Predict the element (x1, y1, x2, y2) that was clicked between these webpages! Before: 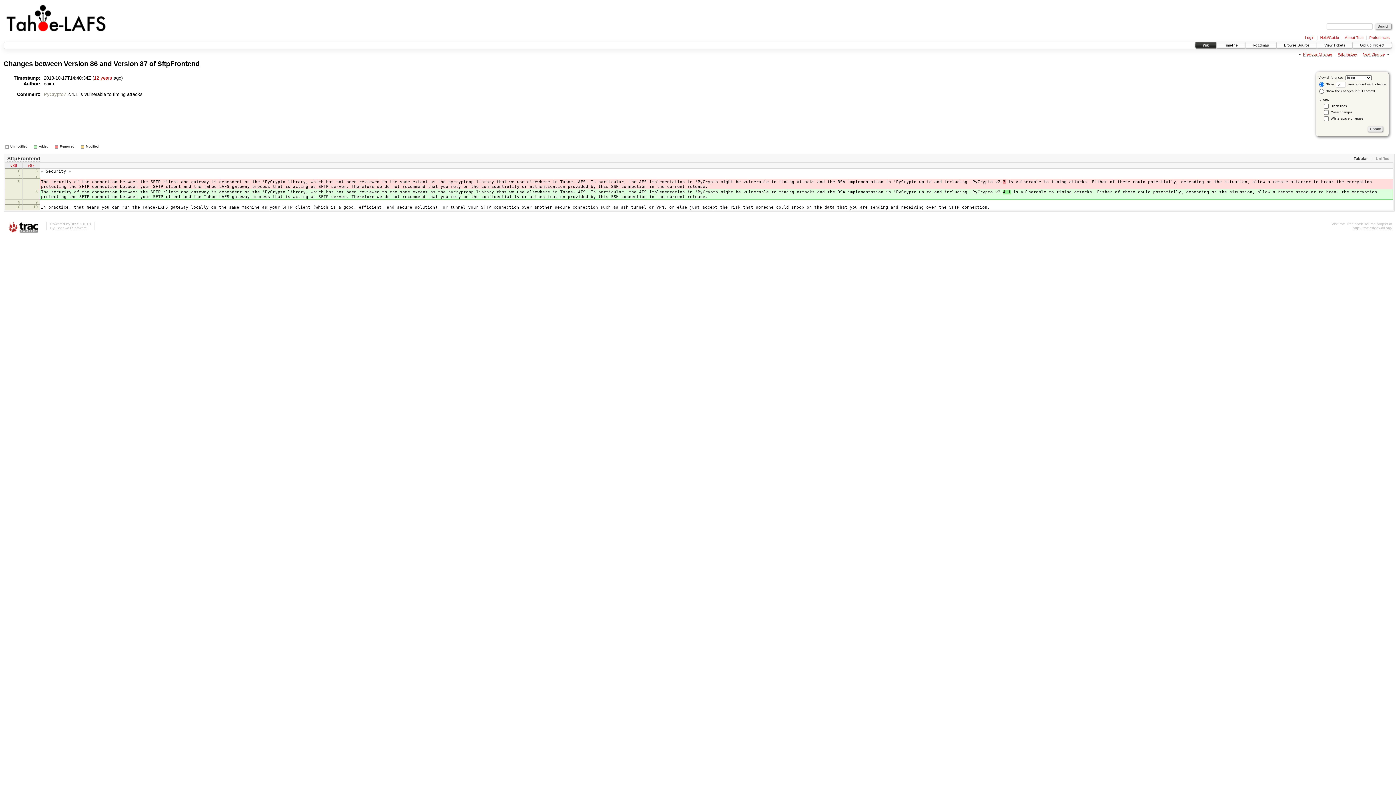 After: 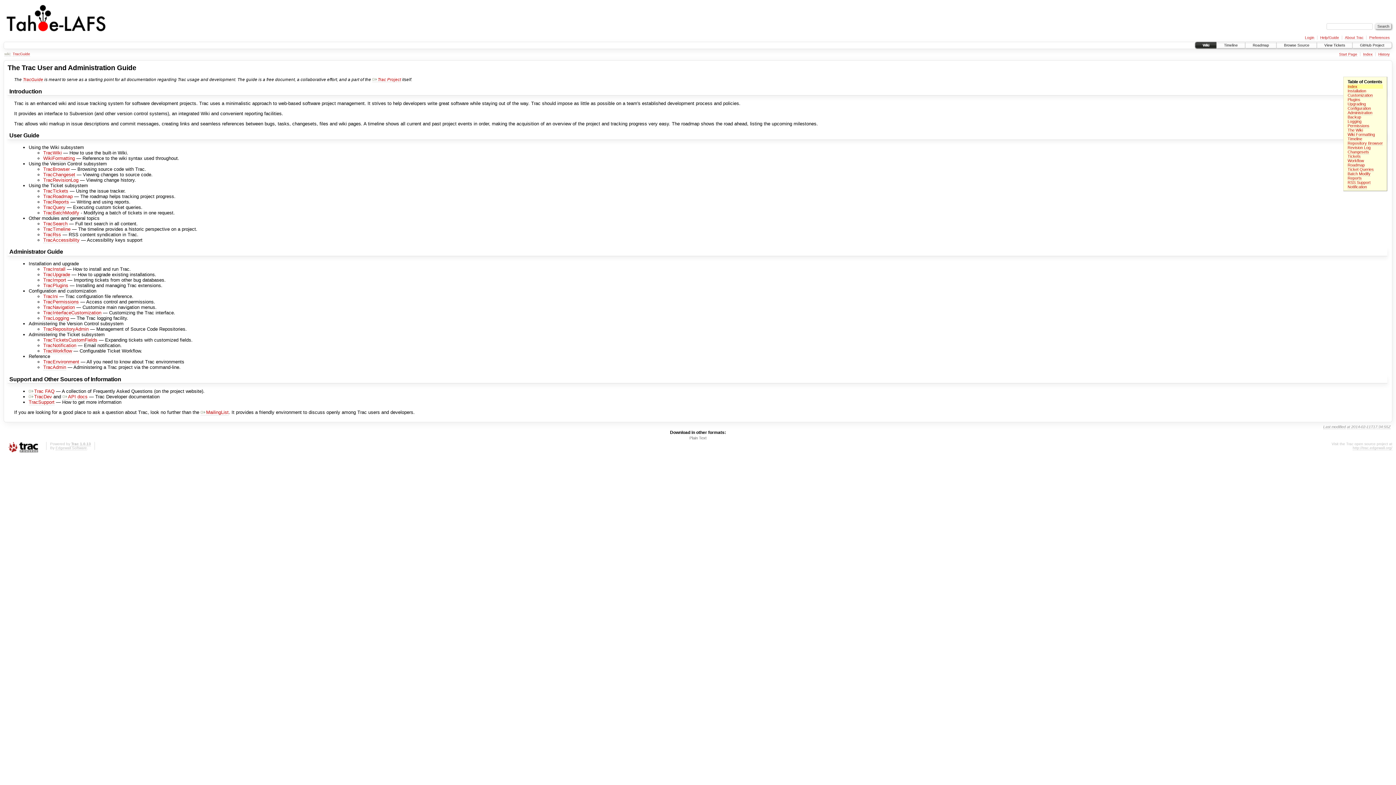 Action: bbox: (1320, 35, 1339, 39) label: Help/Guide